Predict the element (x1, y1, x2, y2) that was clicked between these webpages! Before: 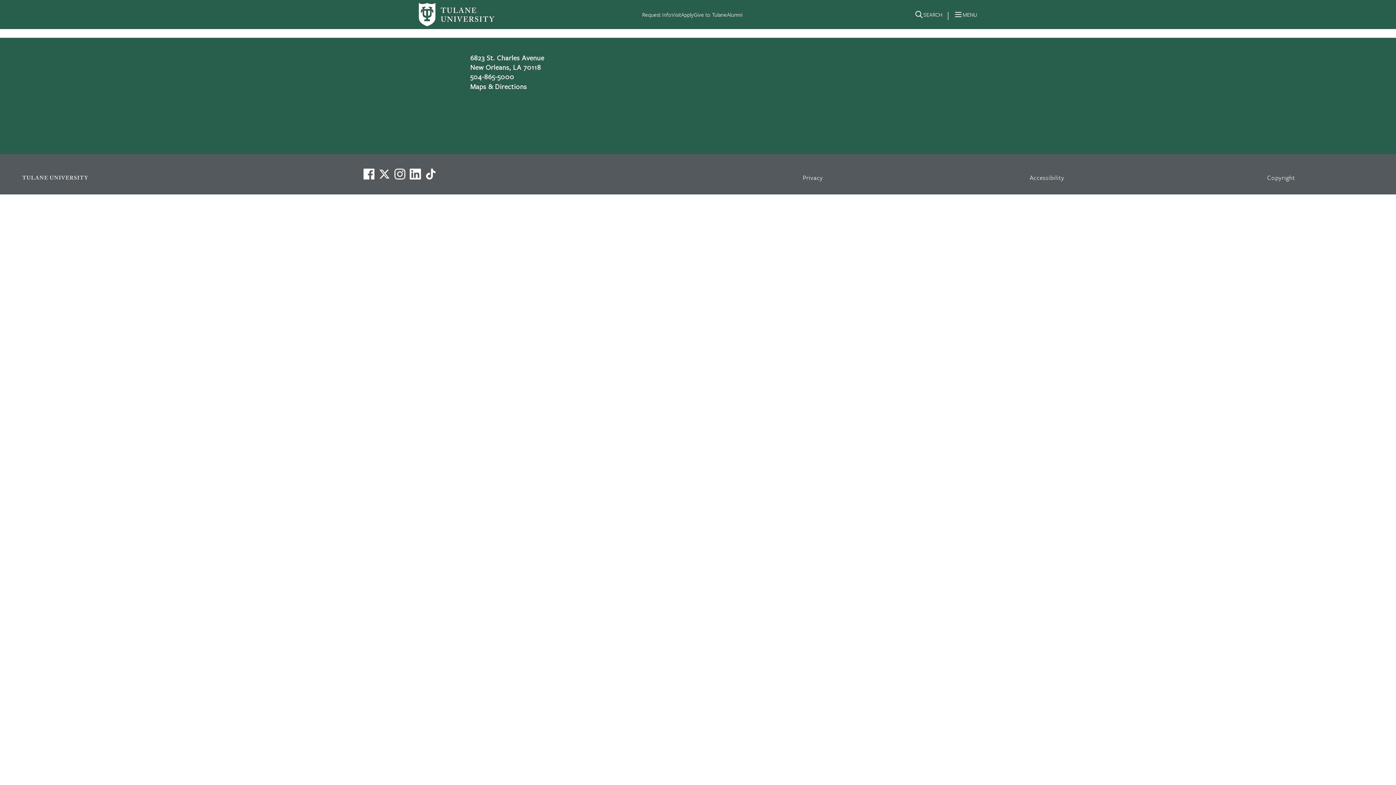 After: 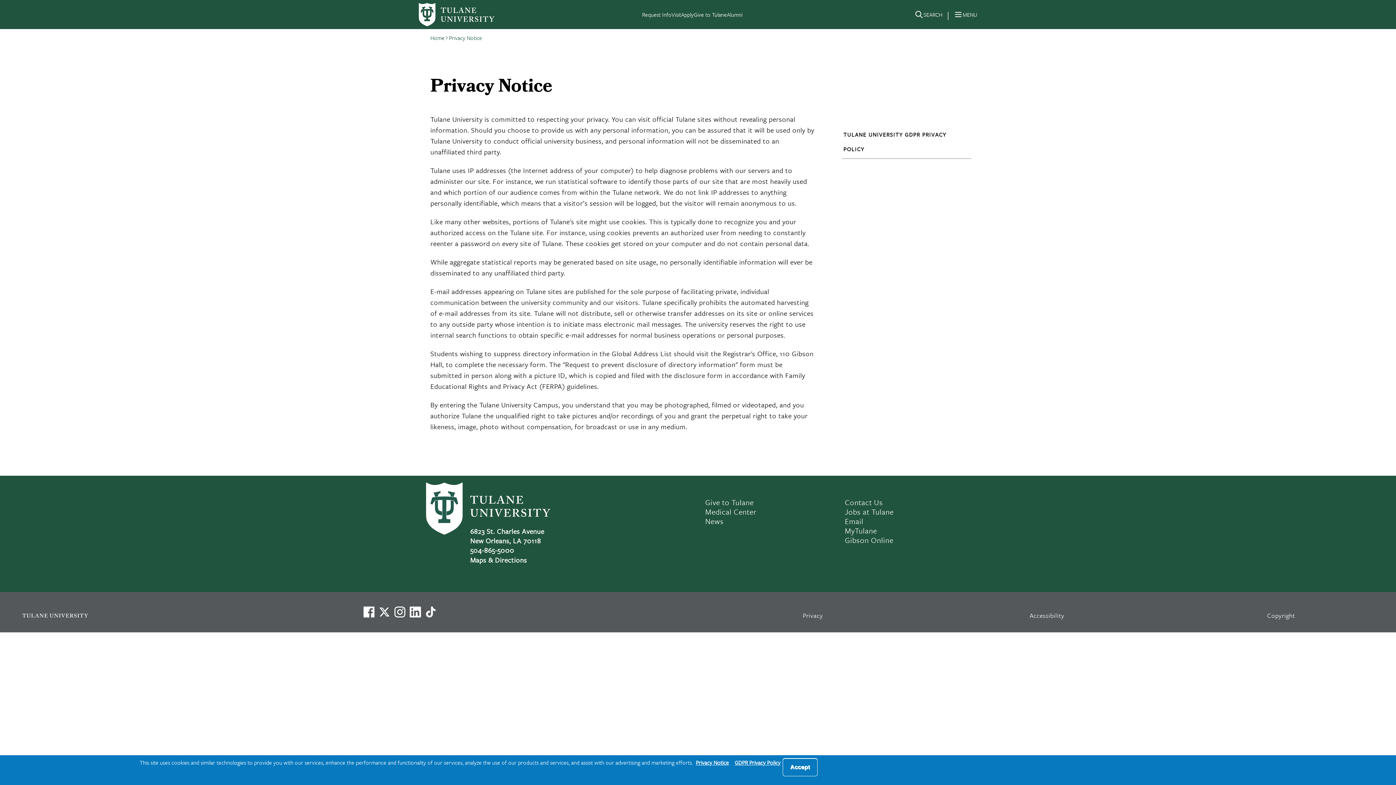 Action: bbox: (802, 172, 823, 182) label: Privacy